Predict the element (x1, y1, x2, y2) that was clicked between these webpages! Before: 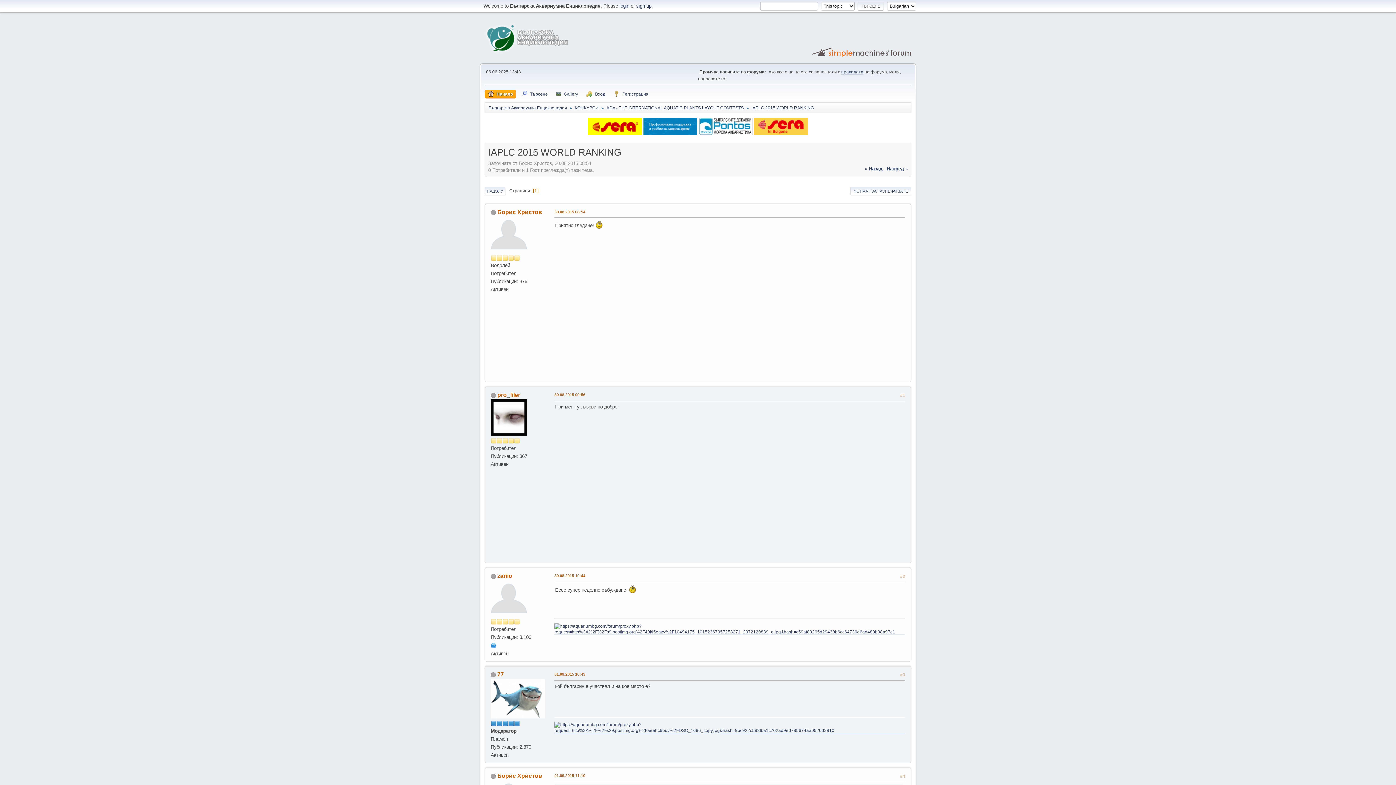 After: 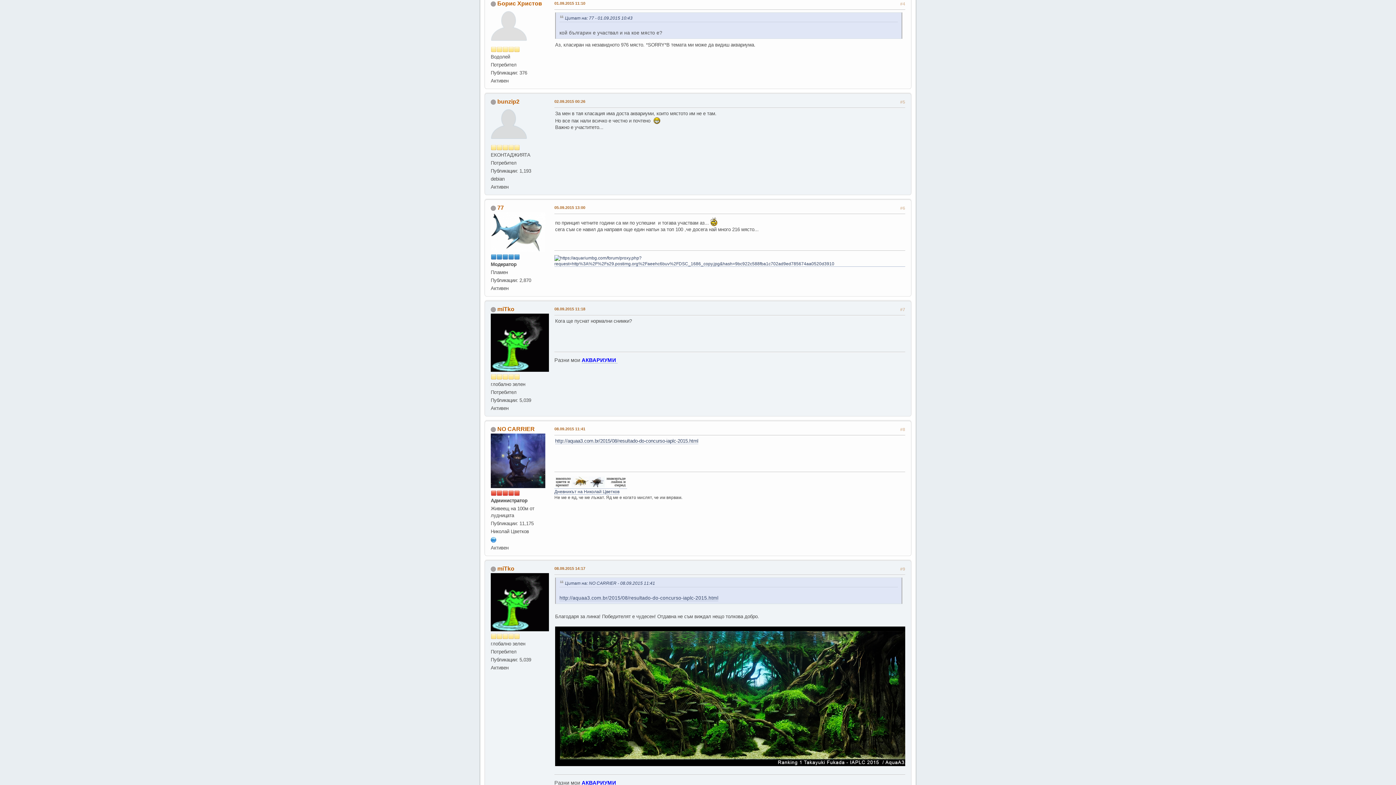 Action: bbox: (554, 773, 585, 778) label: 01.09.2015 11:10